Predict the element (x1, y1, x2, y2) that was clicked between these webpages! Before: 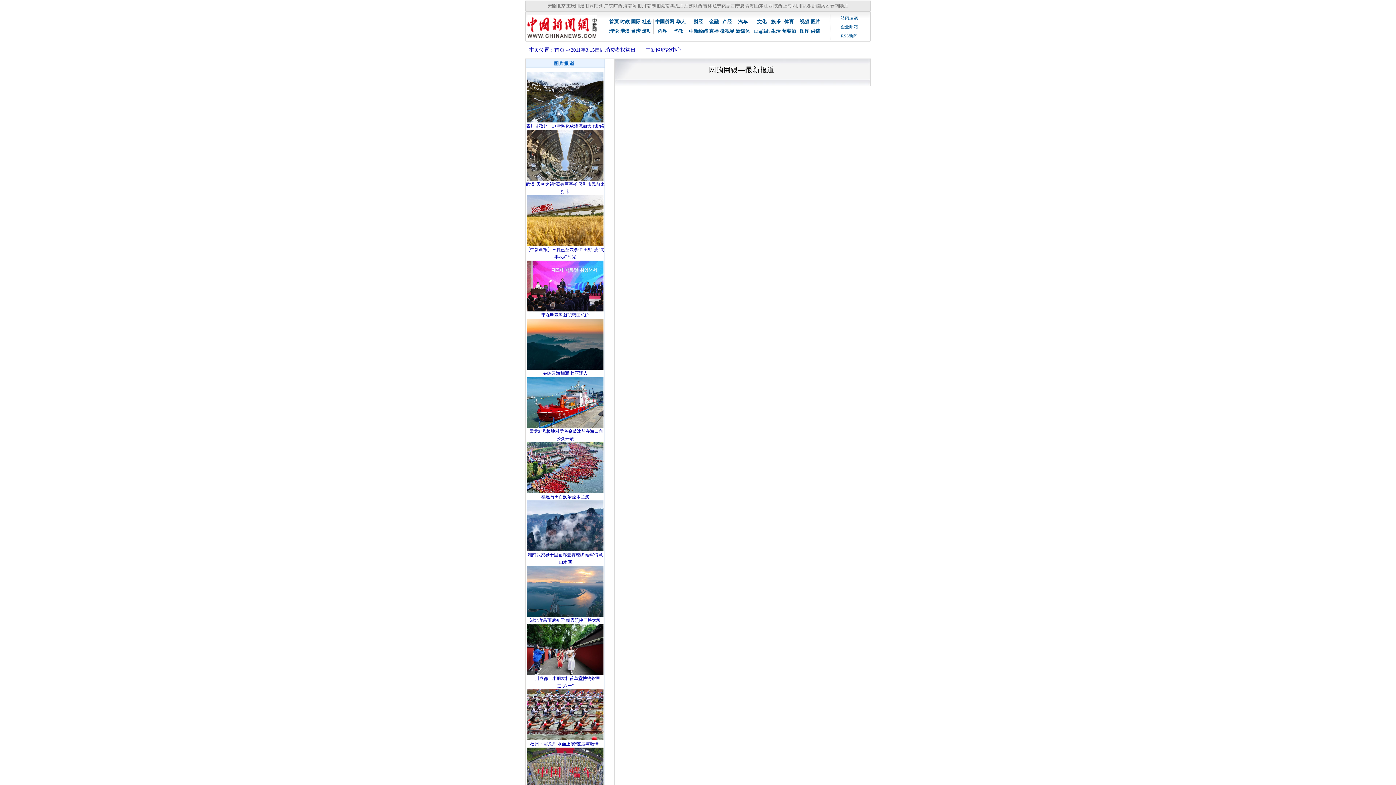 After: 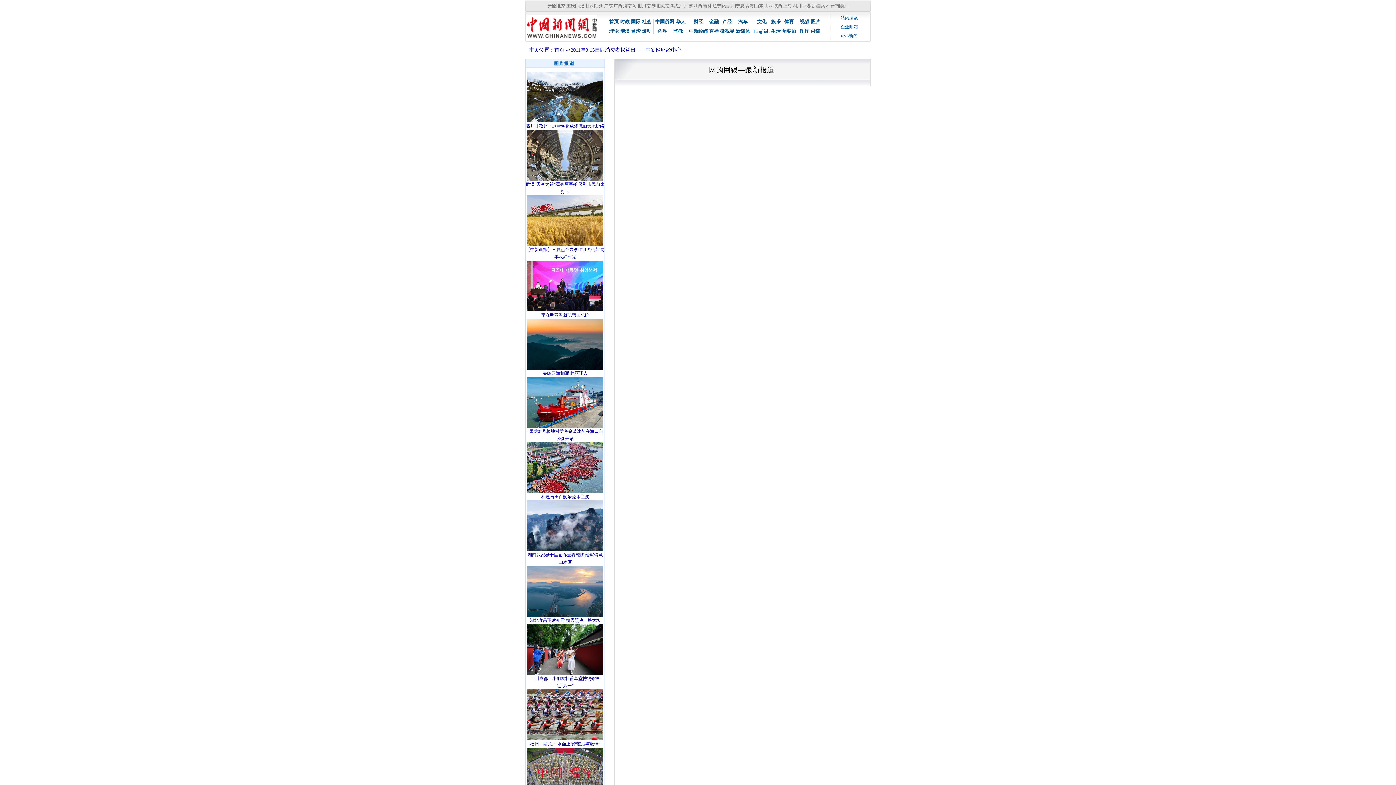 Action: bbox: (722, 18, 732, 24) label: 产经